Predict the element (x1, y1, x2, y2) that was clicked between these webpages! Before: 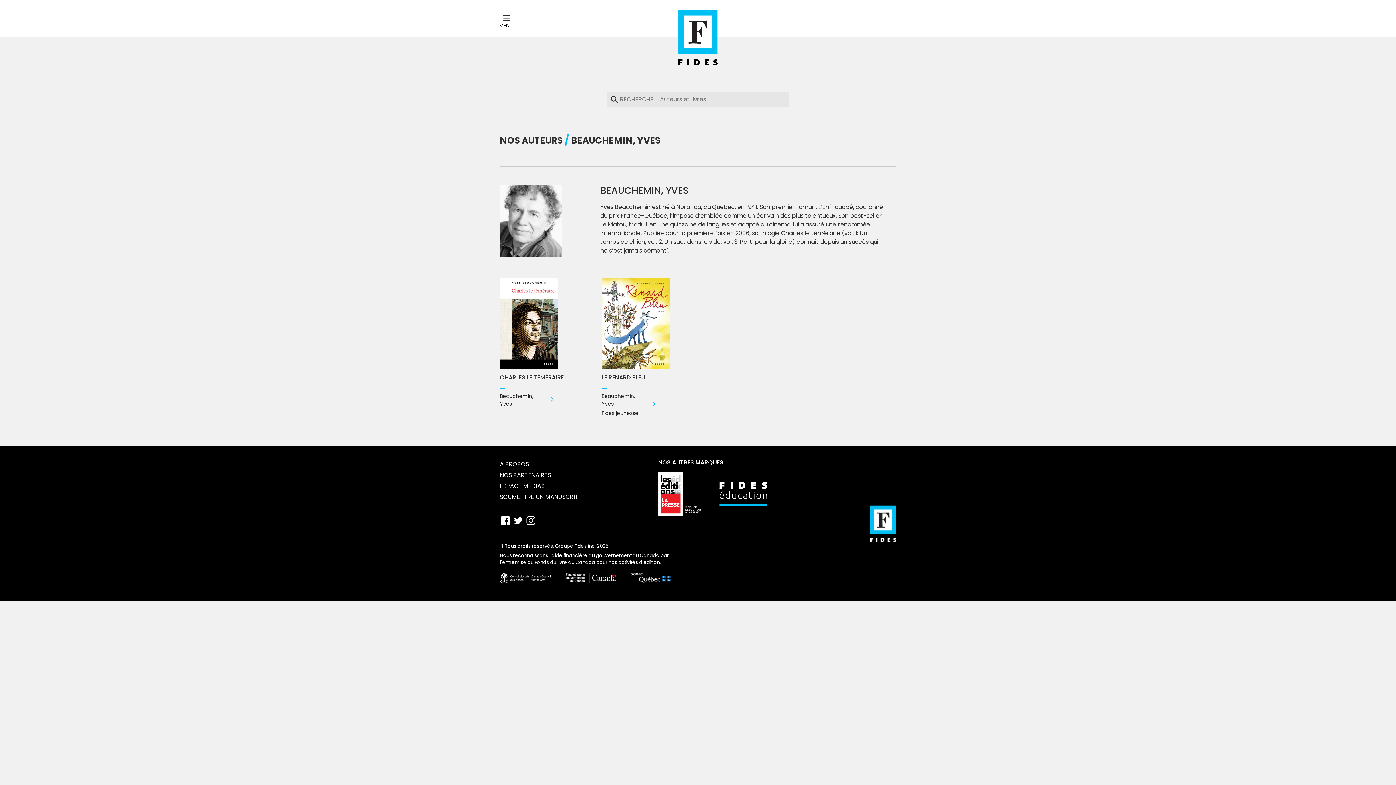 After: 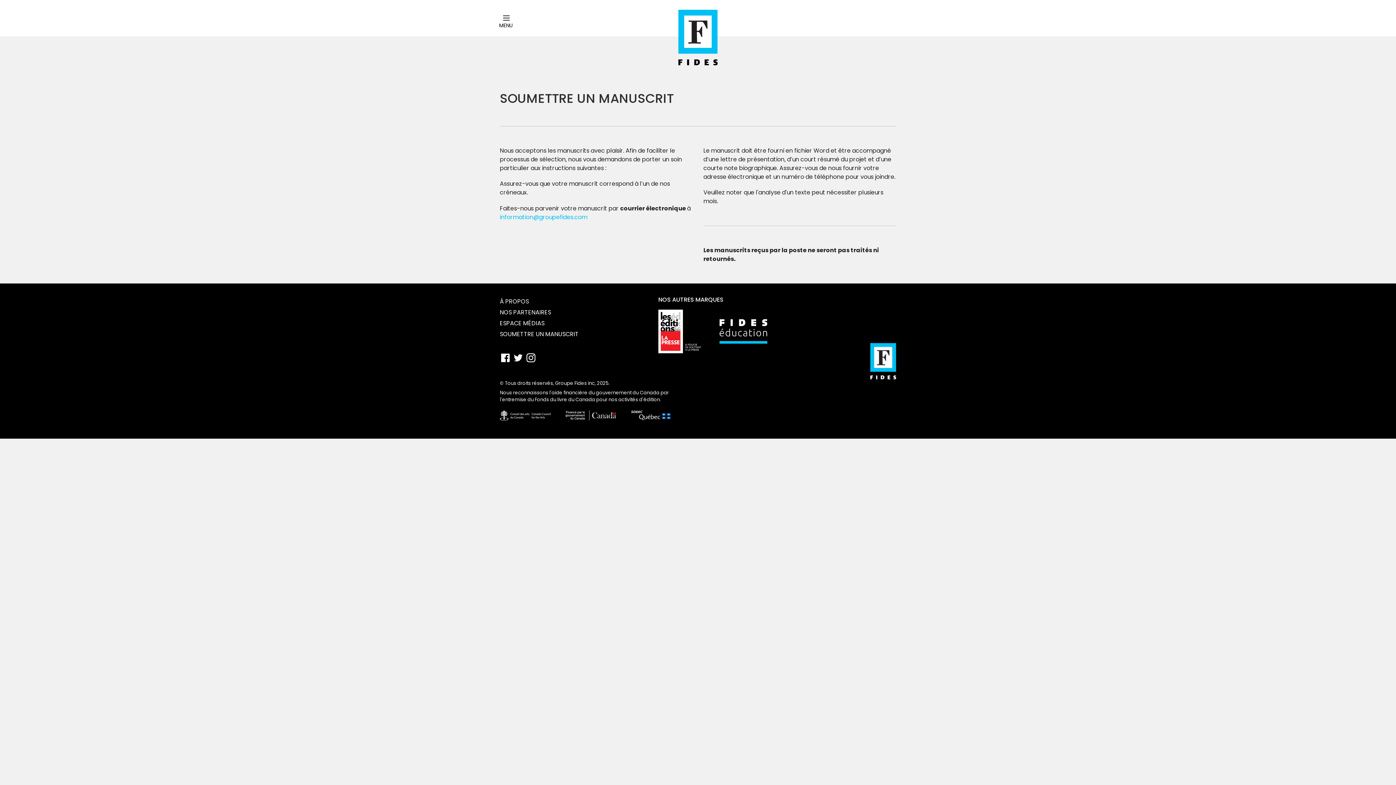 Action: label: SOUMETTRE UN MANUSCRIT bbox: (500, 493, 578, 501)